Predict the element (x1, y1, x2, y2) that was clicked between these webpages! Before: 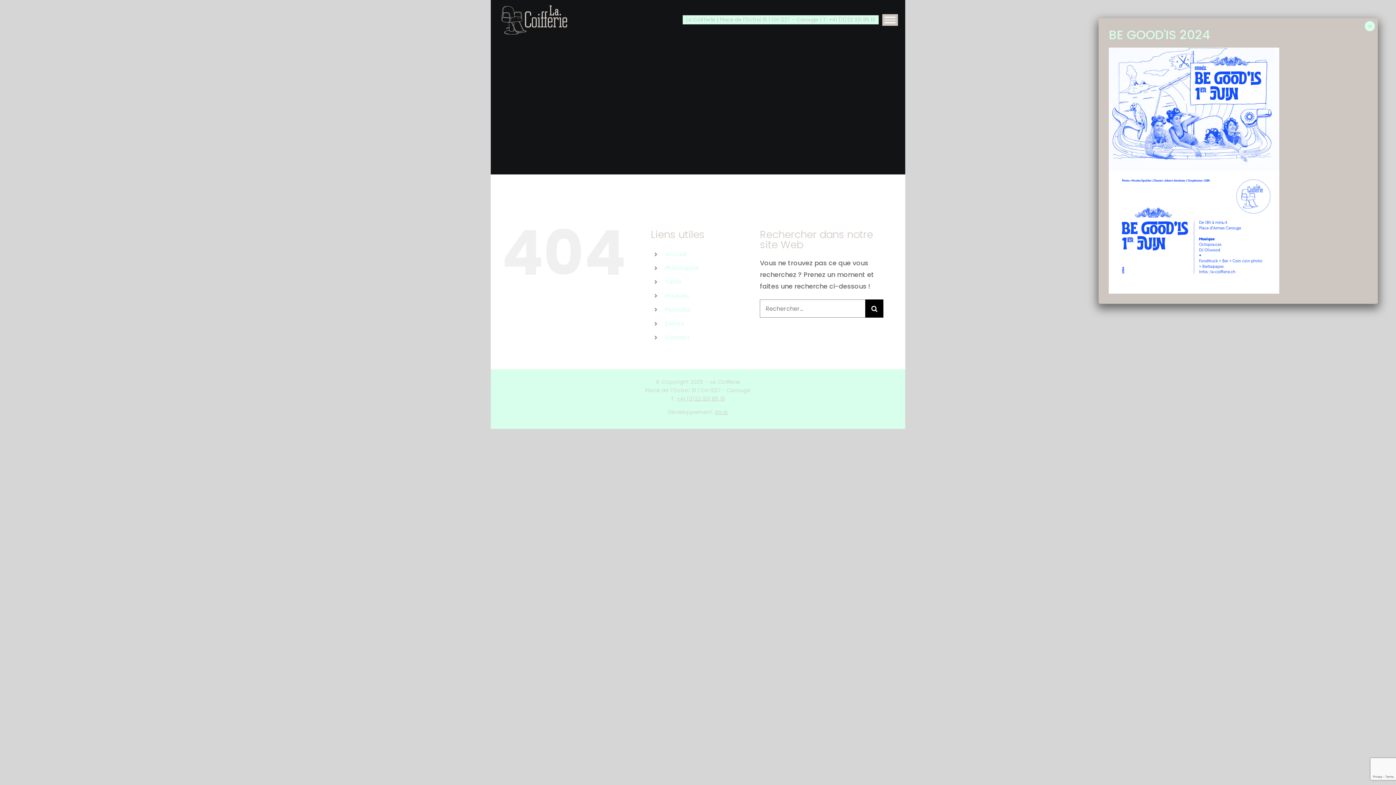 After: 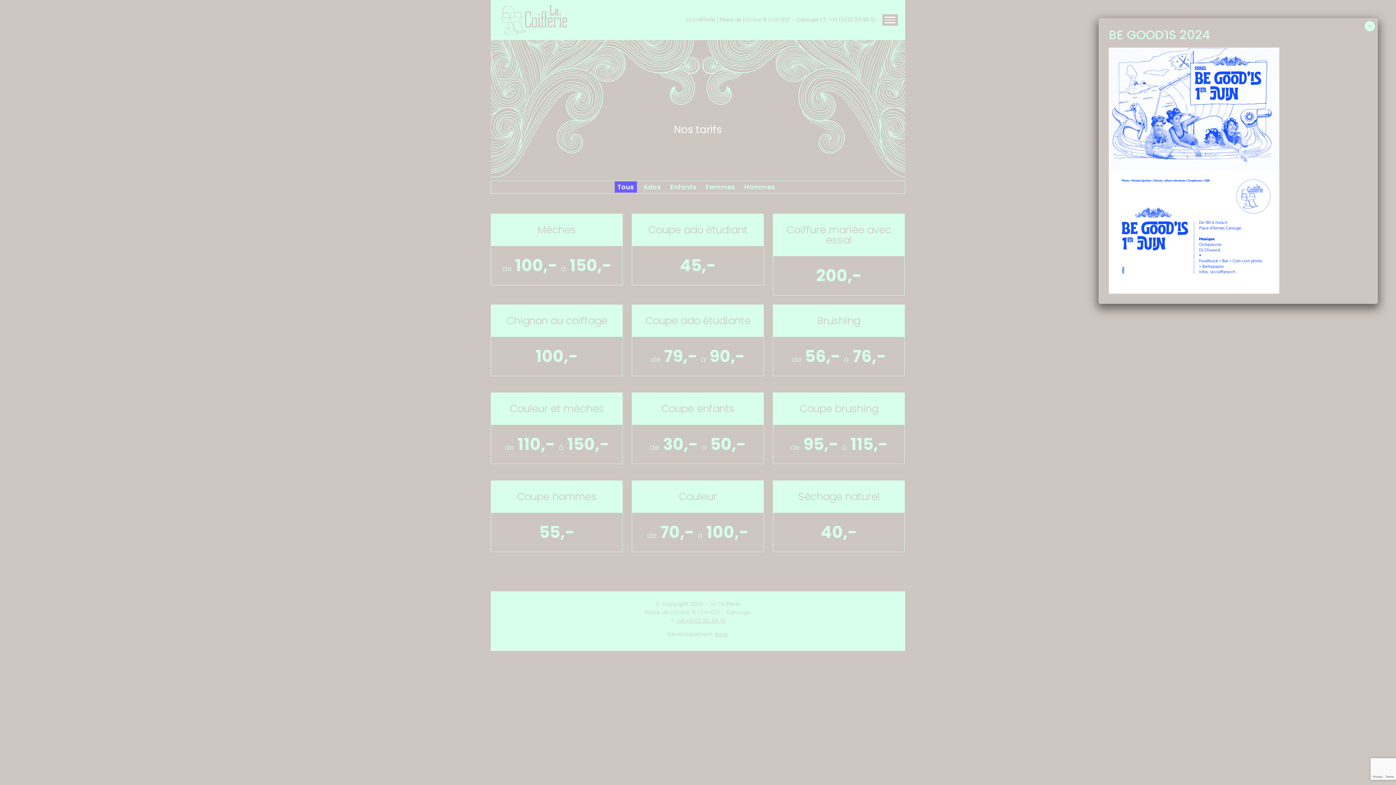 Action: label: Tarifs bbox: (665, 277, 681, 286)